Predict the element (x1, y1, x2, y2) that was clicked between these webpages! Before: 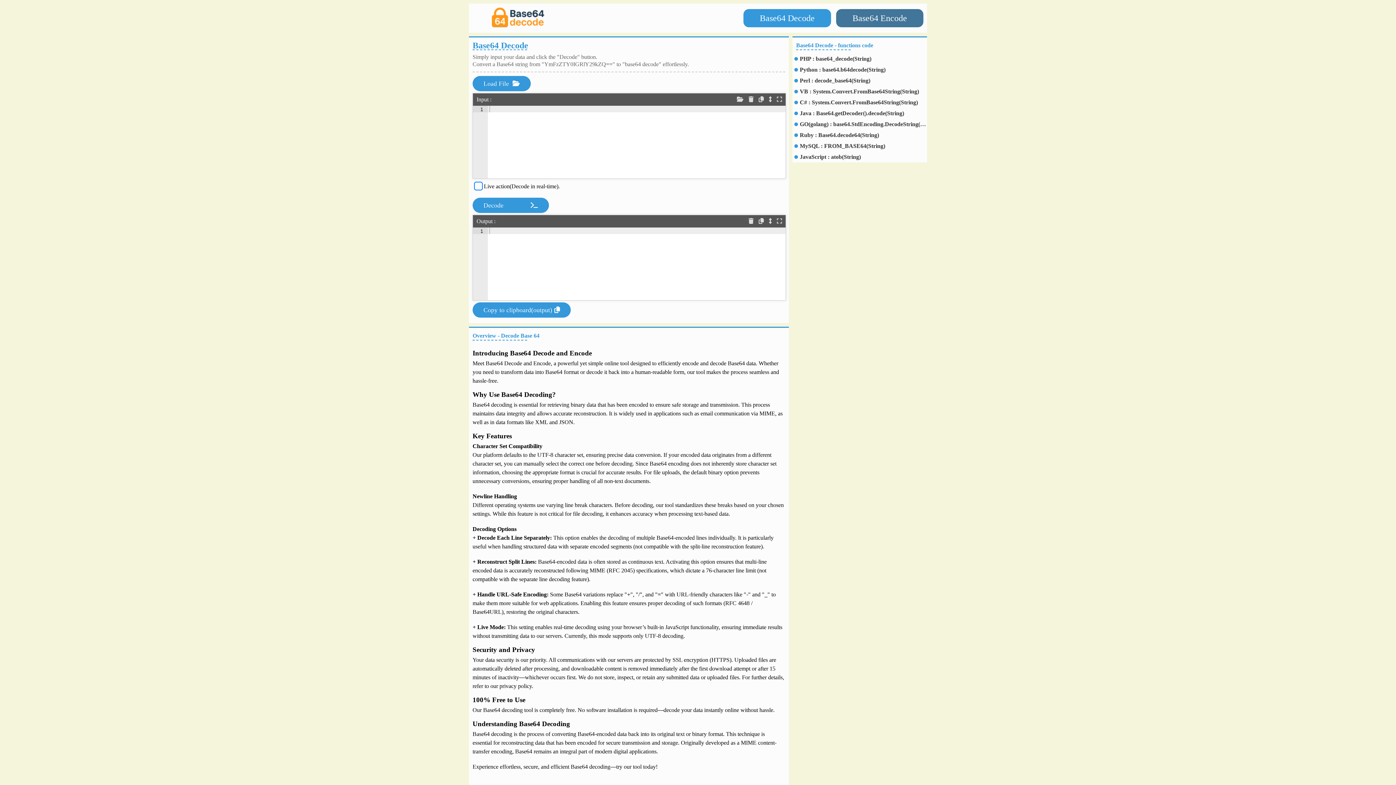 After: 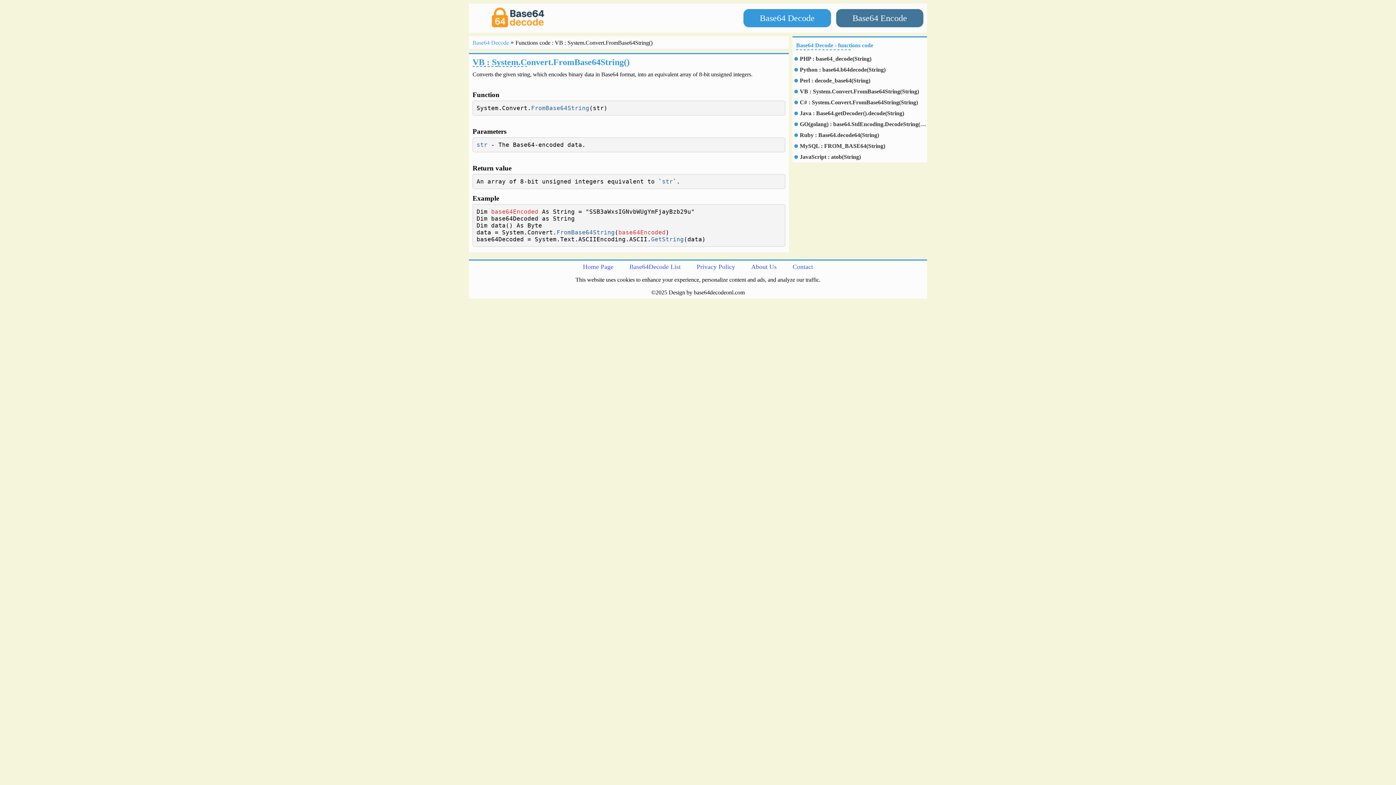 Action: bbox: (800, 88, 927, 95) label: VB : System.Convert.FromBase64String(String)